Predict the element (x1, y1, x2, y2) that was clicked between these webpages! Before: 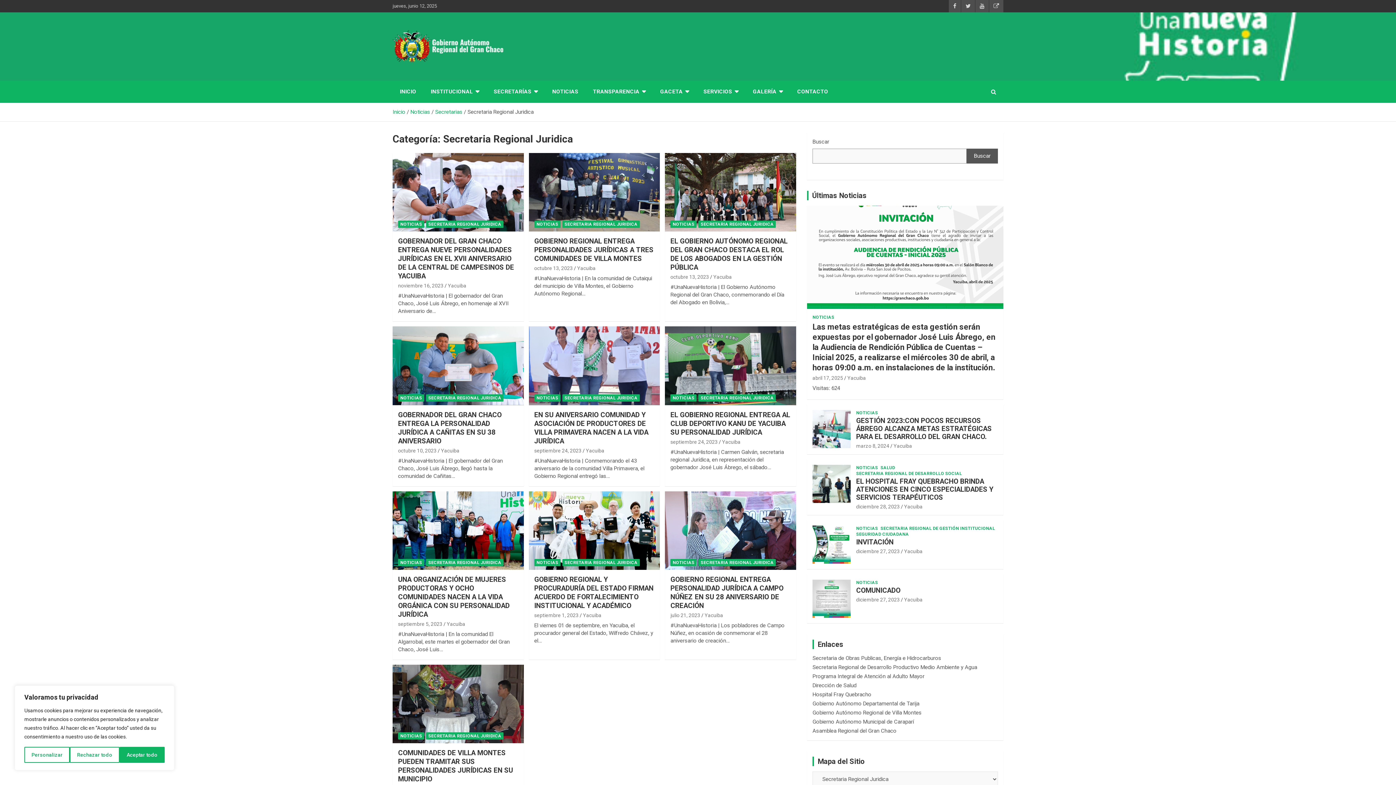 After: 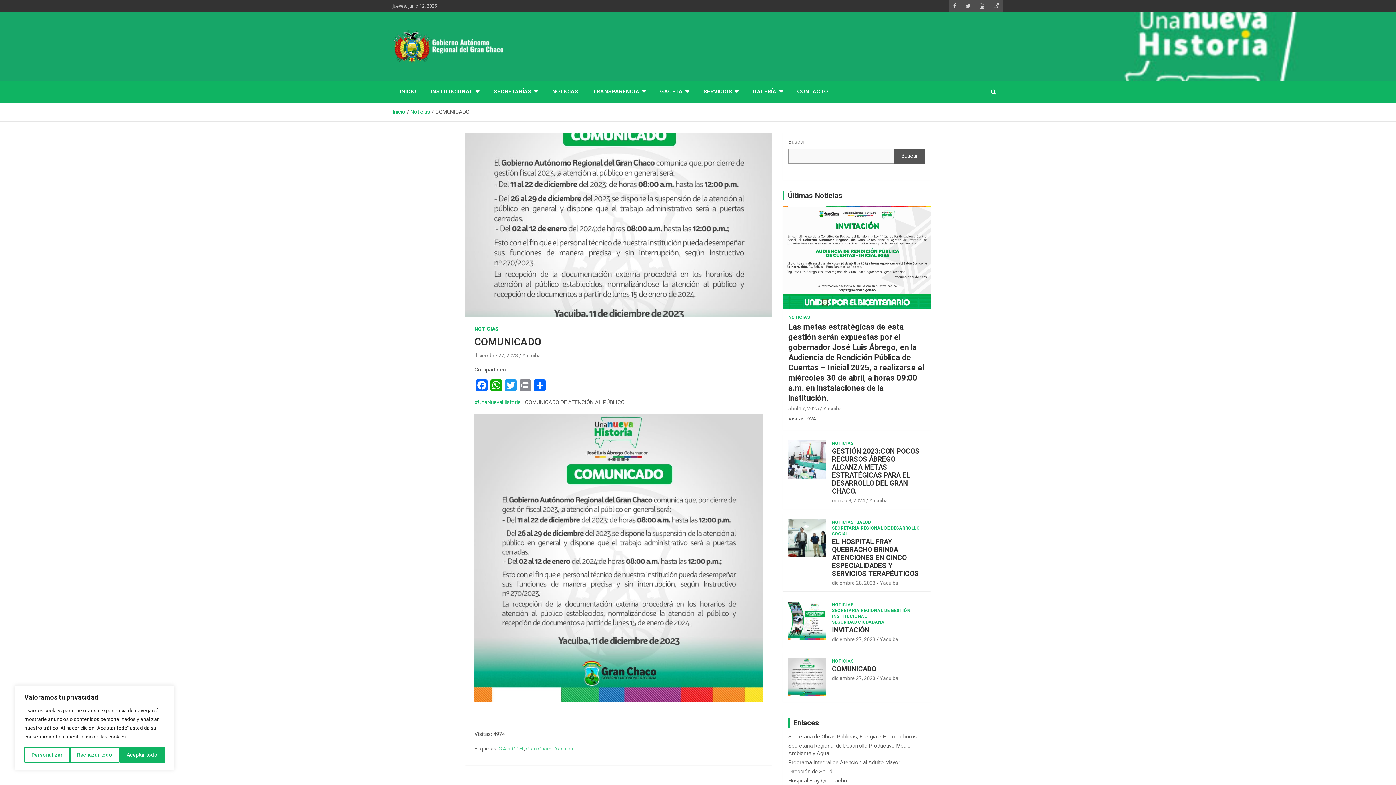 Action: bbox: (812, 579, 851, 618)